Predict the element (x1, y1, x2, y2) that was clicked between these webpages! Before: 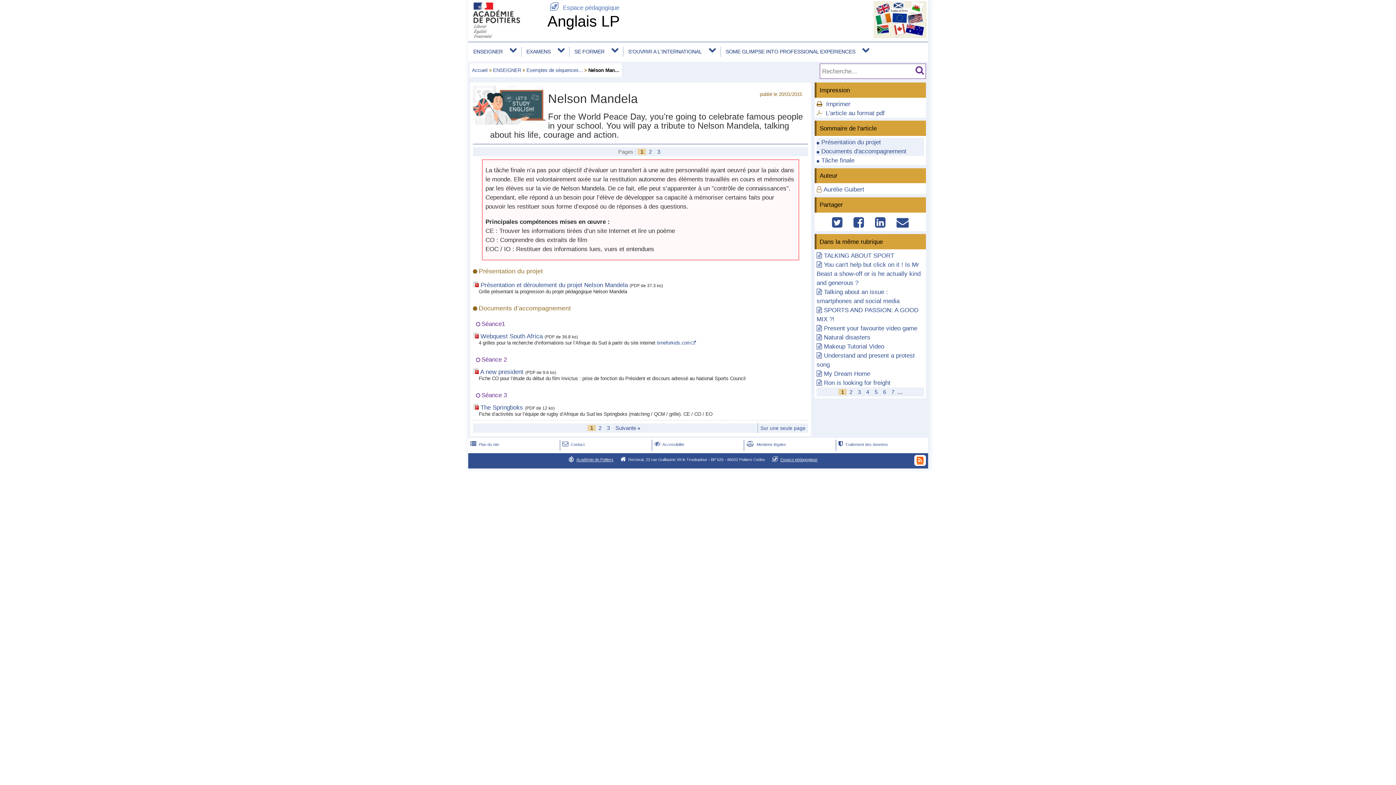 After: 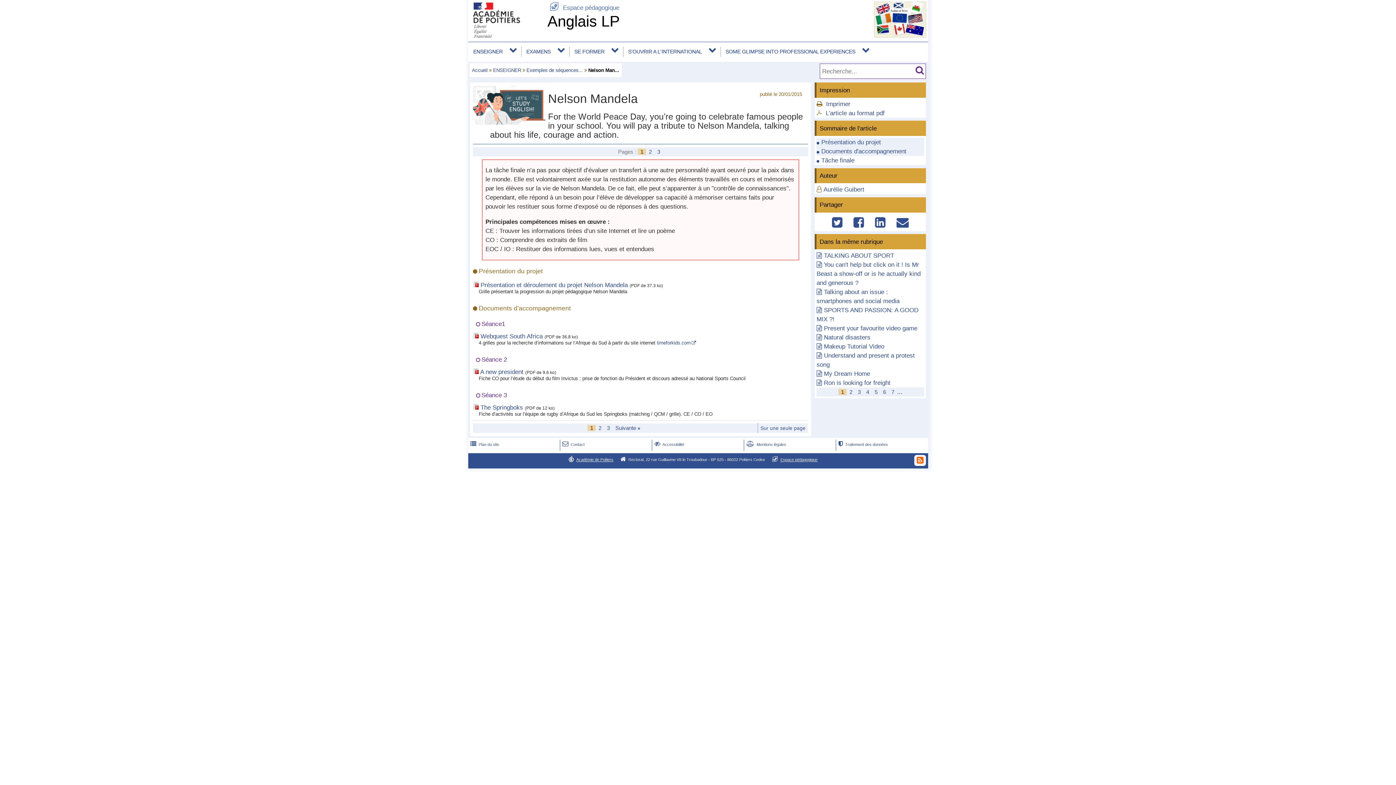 Action: bbox: (914, 455, 926, 466) label: 